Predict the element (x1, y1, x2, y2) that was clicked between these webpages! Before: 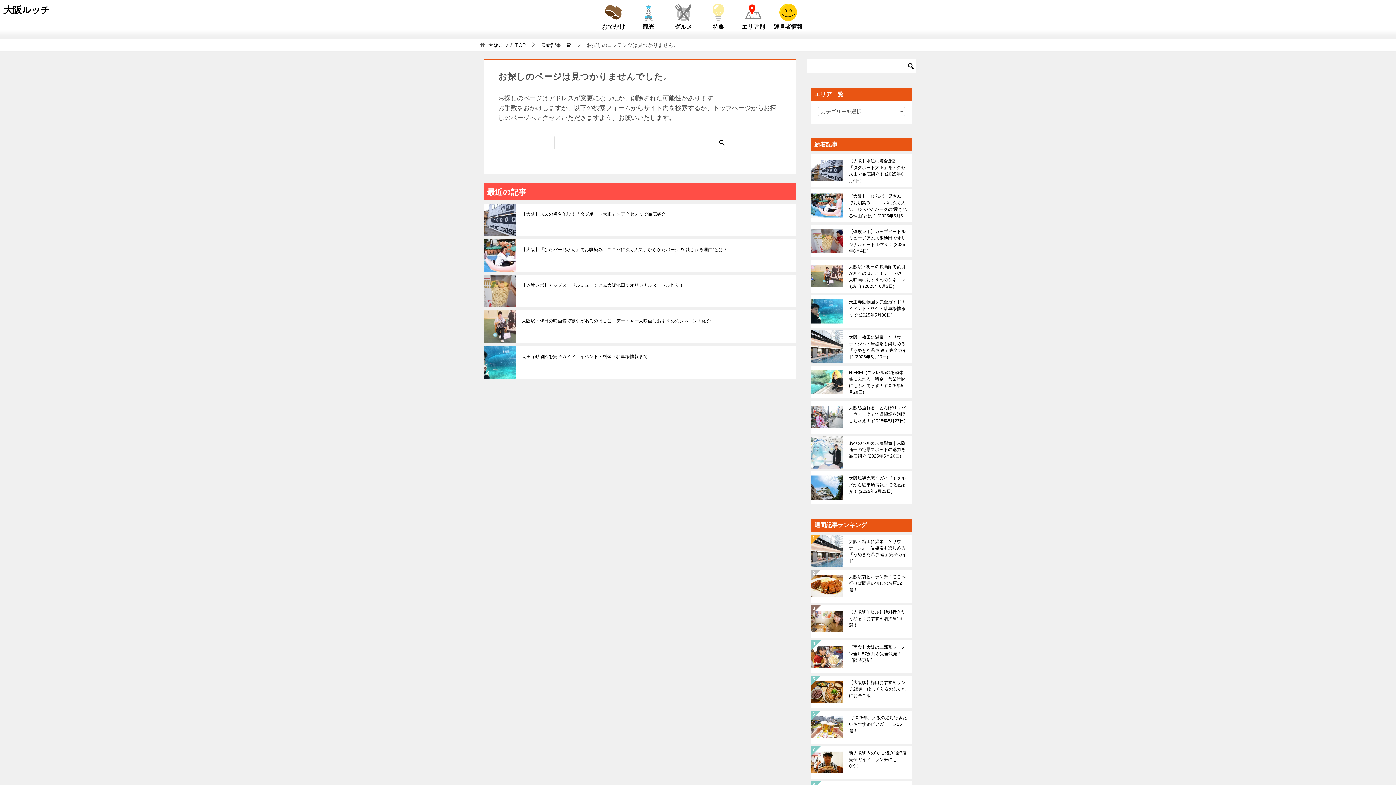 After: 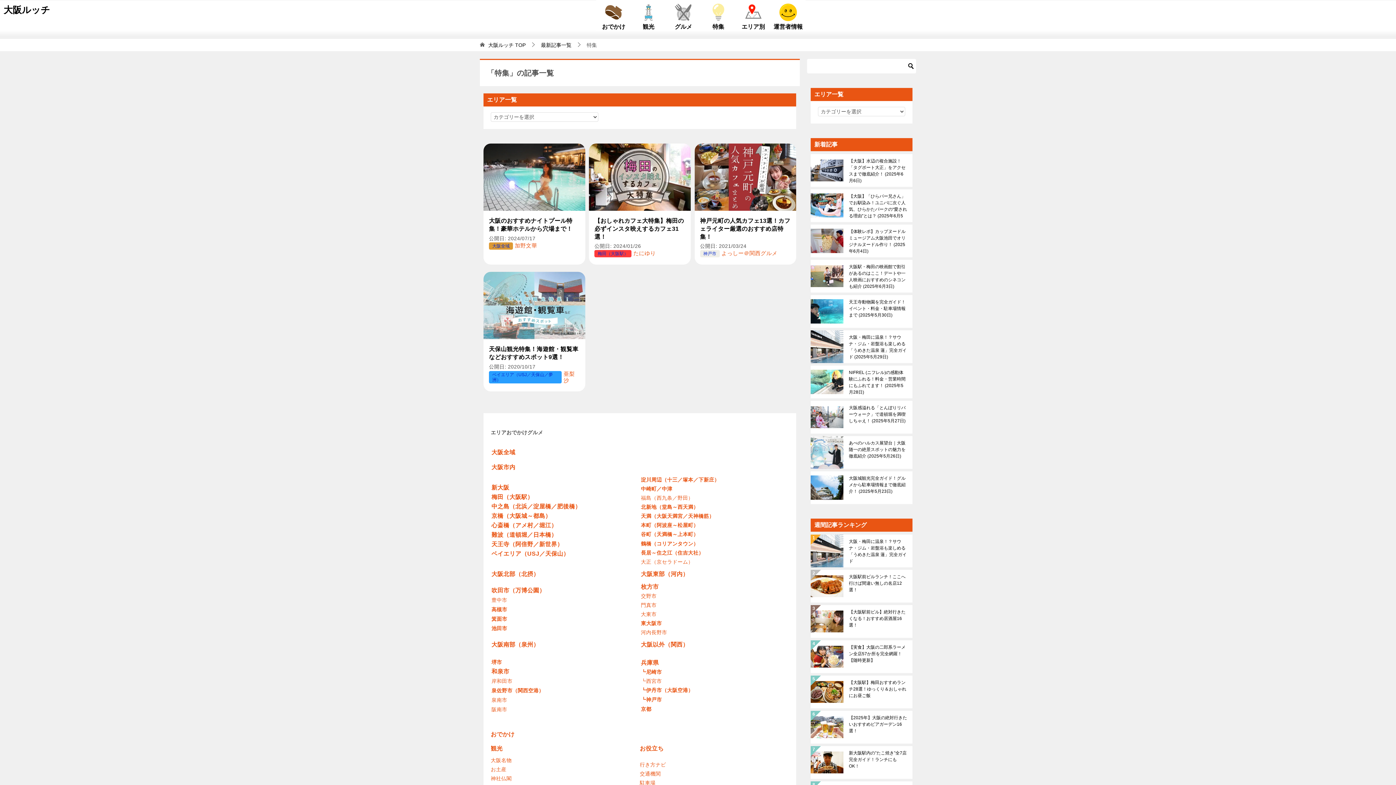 Action: label: 特集 bbox: (701, 0, 736, 31)